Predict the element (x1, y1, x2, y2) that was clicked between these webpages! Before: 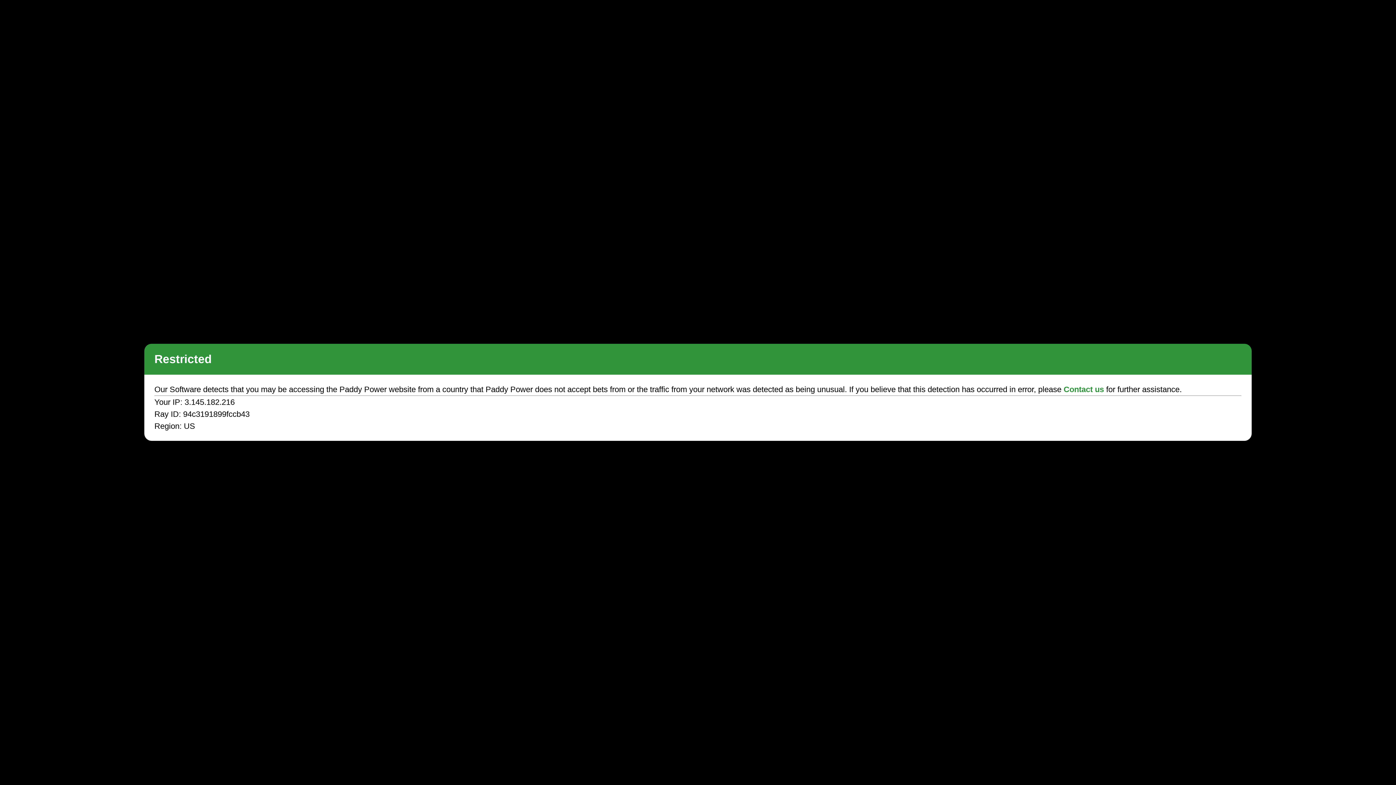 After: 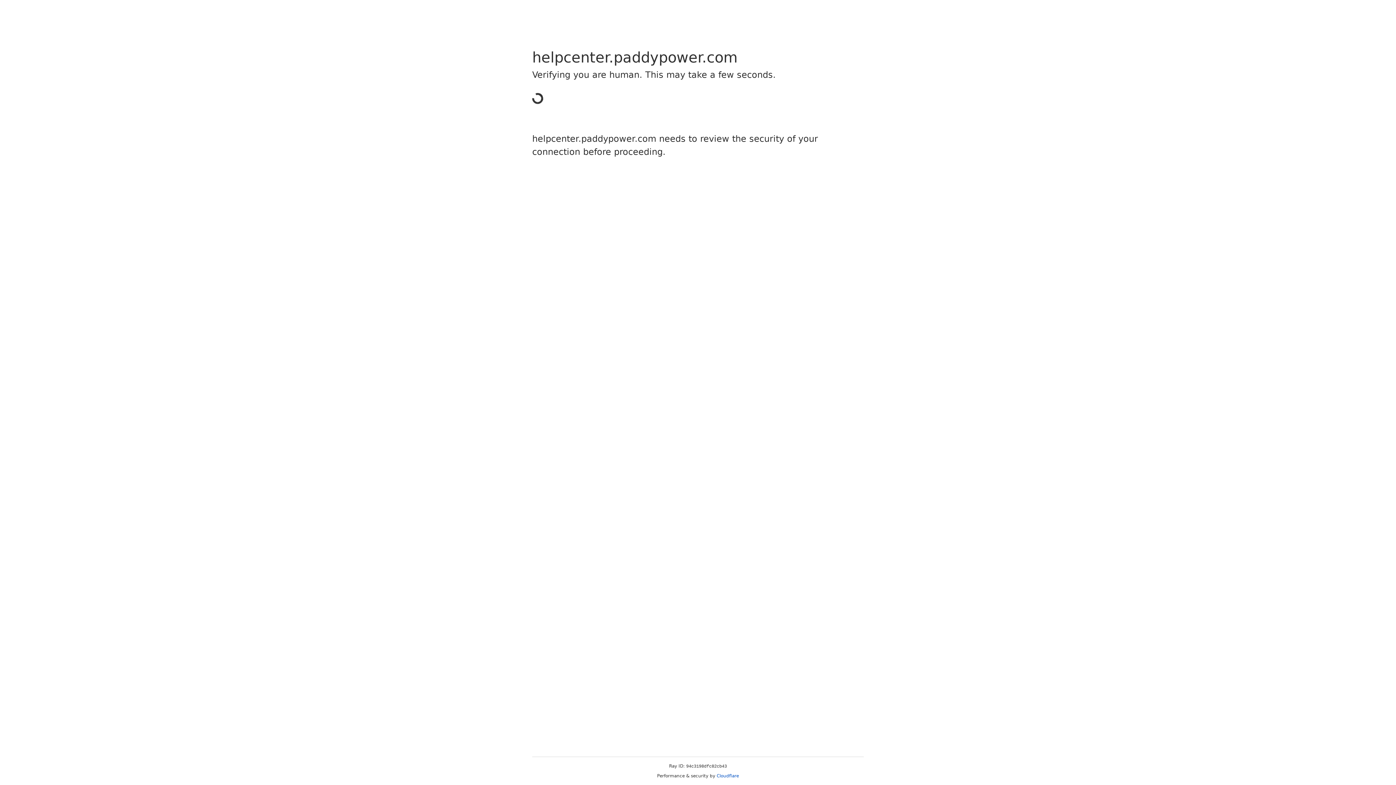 Action: bbox: (1063, 385, 1104, 394) label: Contact us